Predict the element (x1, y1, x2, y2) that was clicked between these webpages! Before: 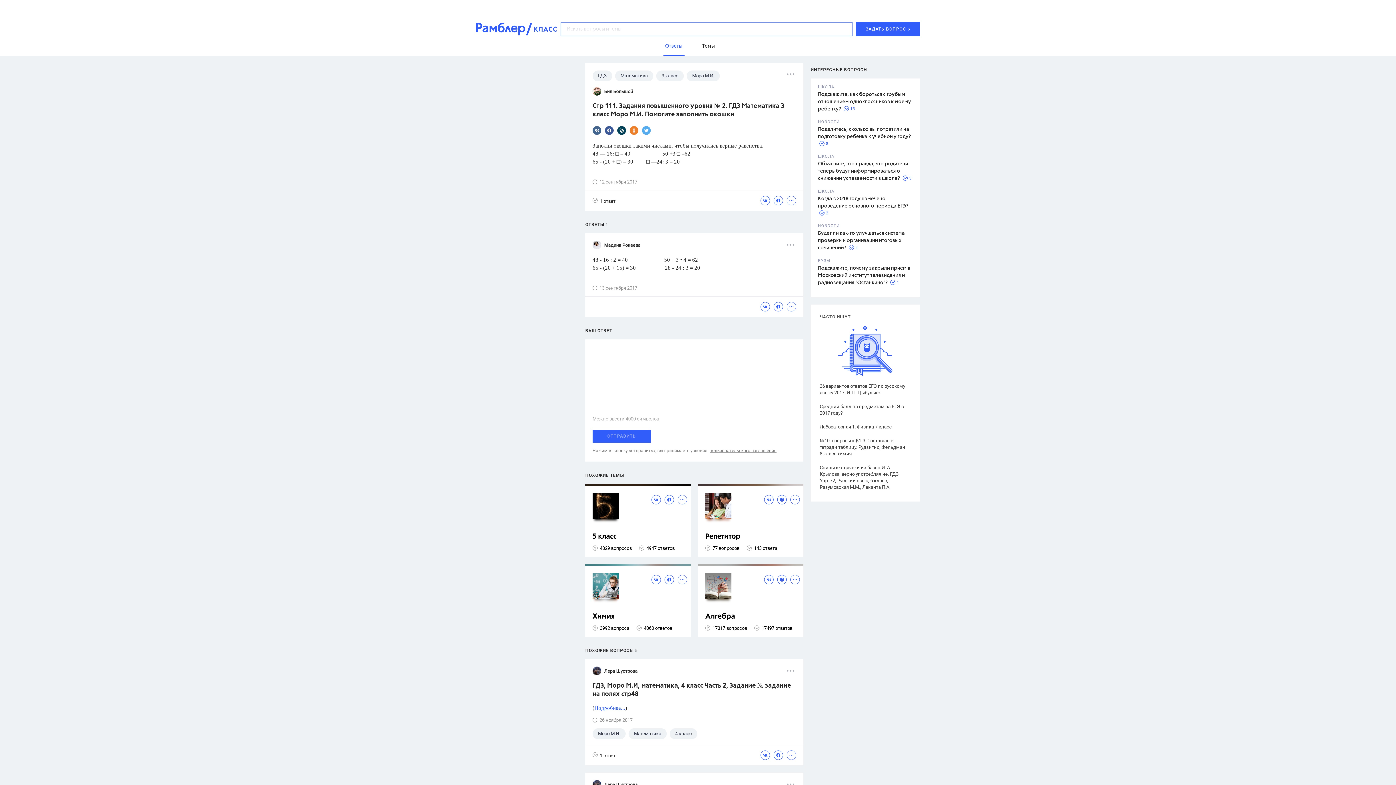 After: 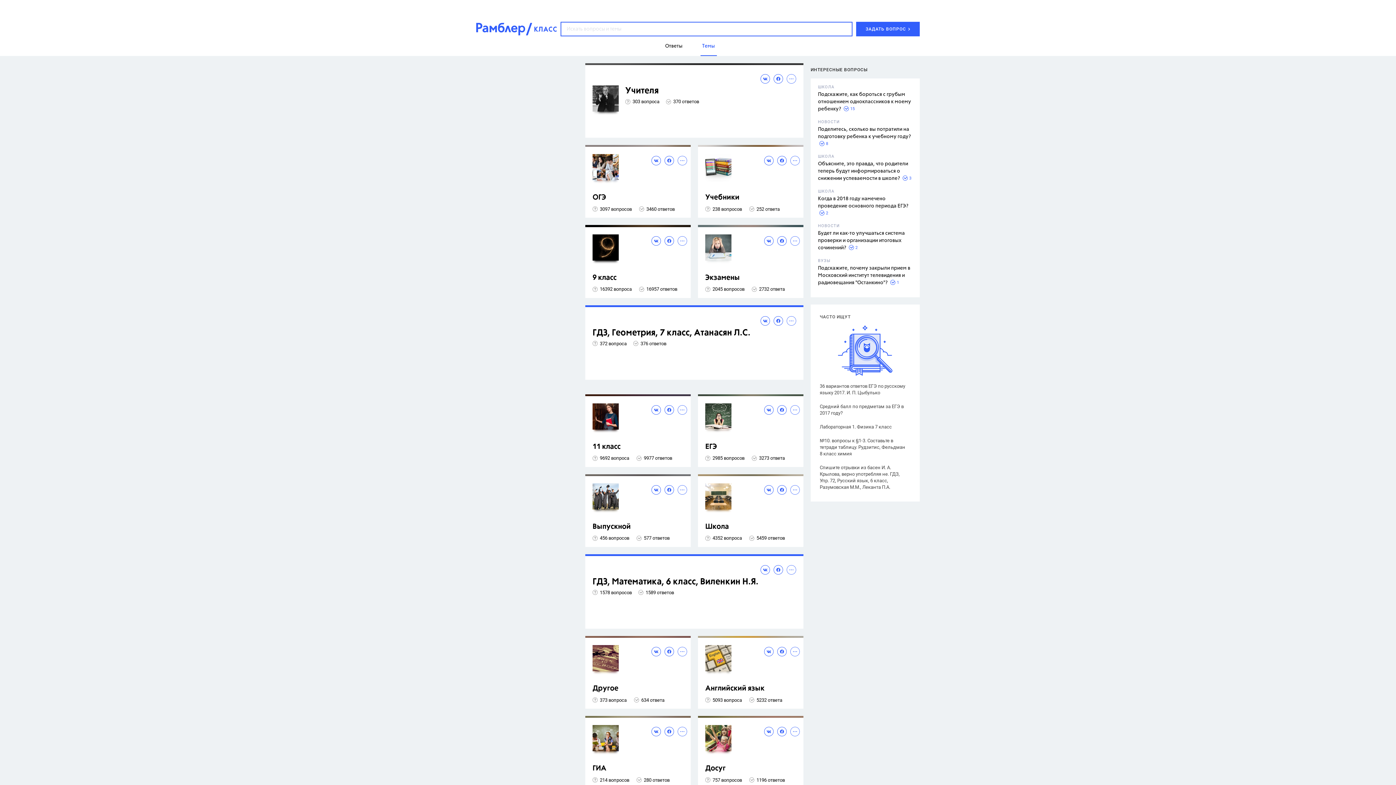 Action: label: Темы bbox: (700, 36, 716, 55)